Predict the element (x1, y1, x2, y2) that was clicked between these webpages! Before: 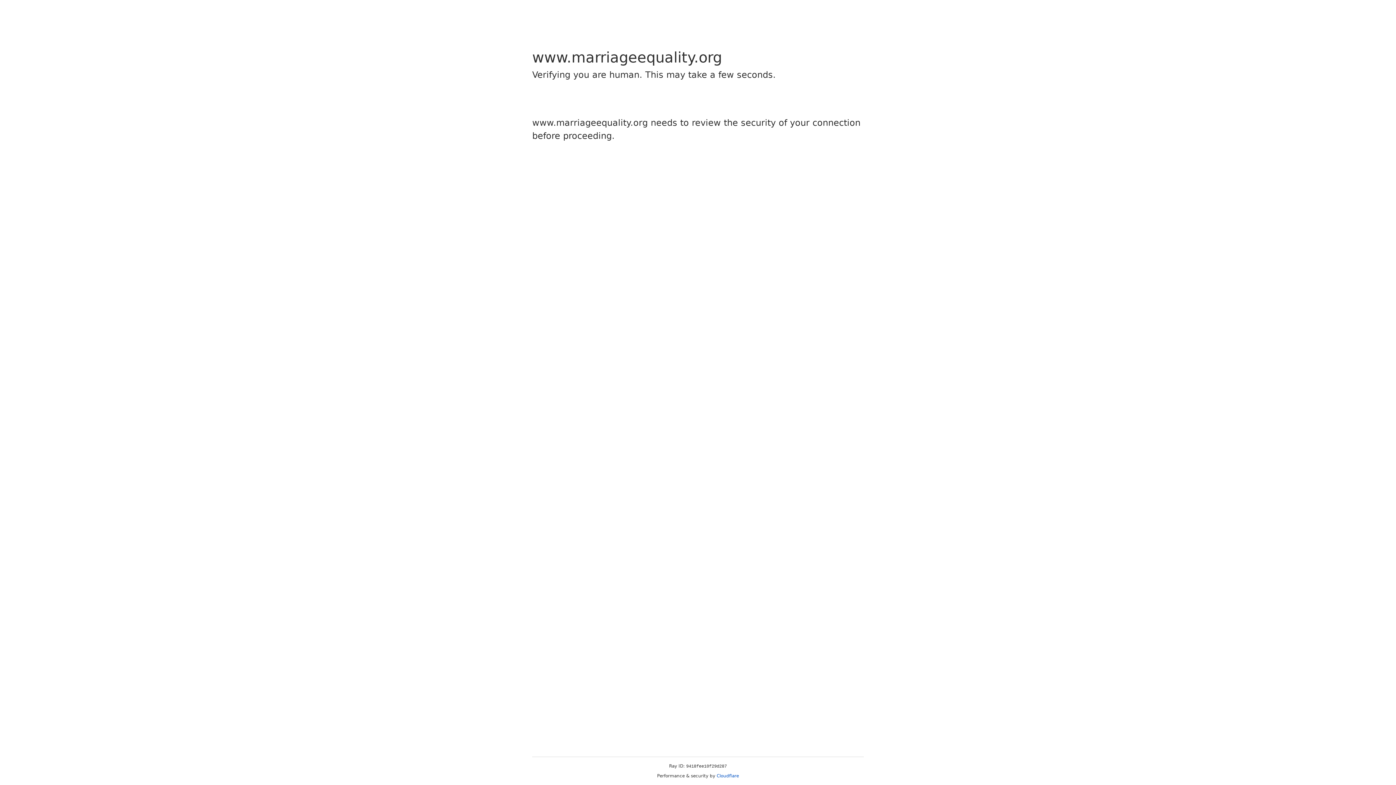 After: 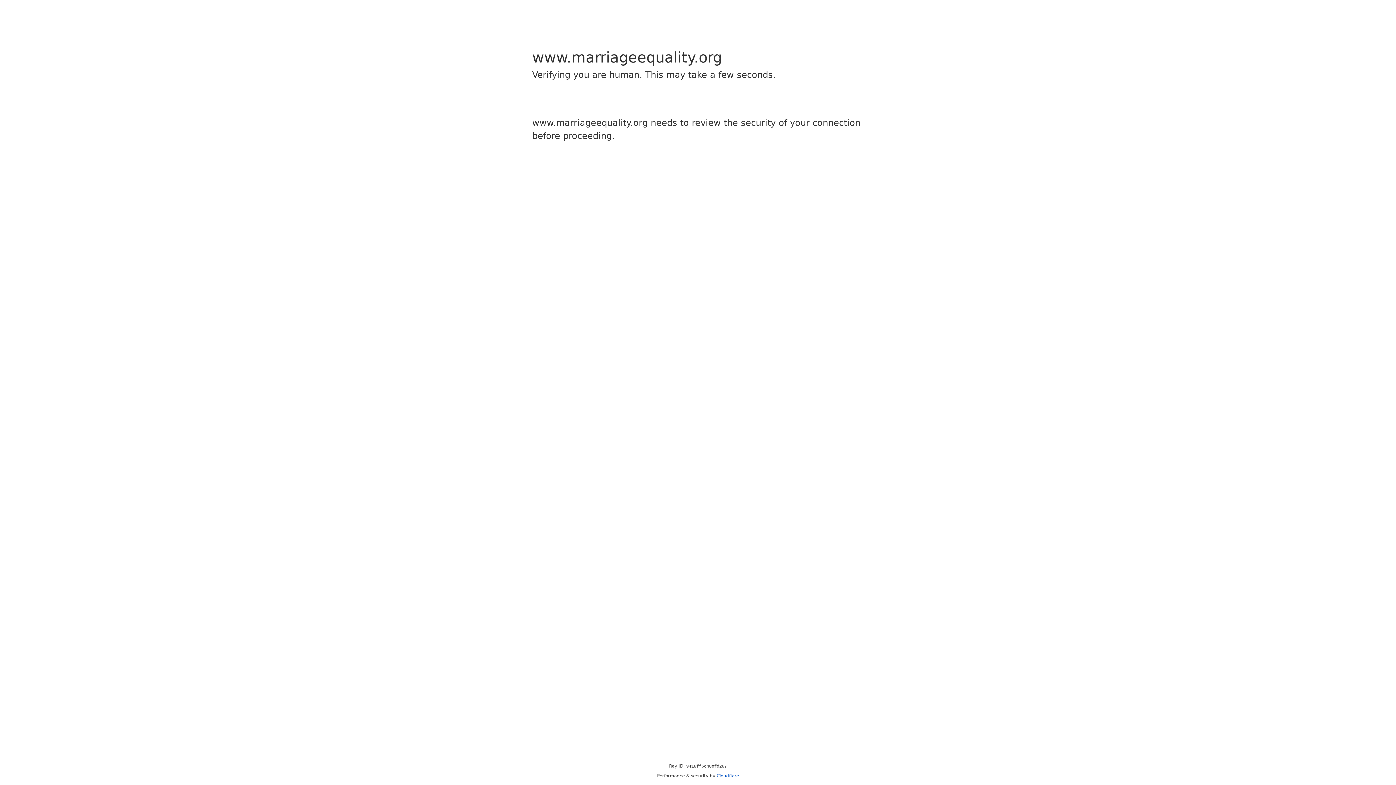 Action: bbox: (716, 773, 739, 778) label: Cloudflare